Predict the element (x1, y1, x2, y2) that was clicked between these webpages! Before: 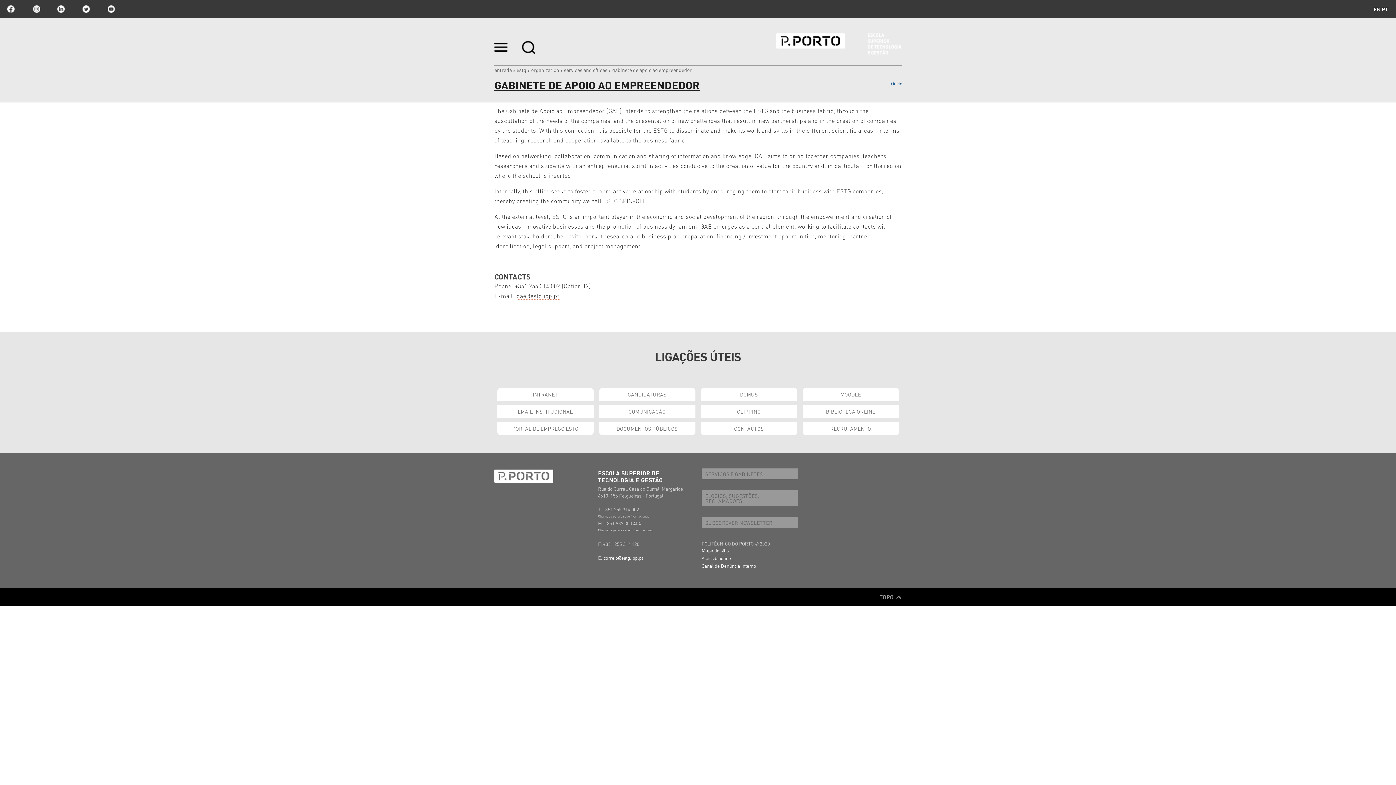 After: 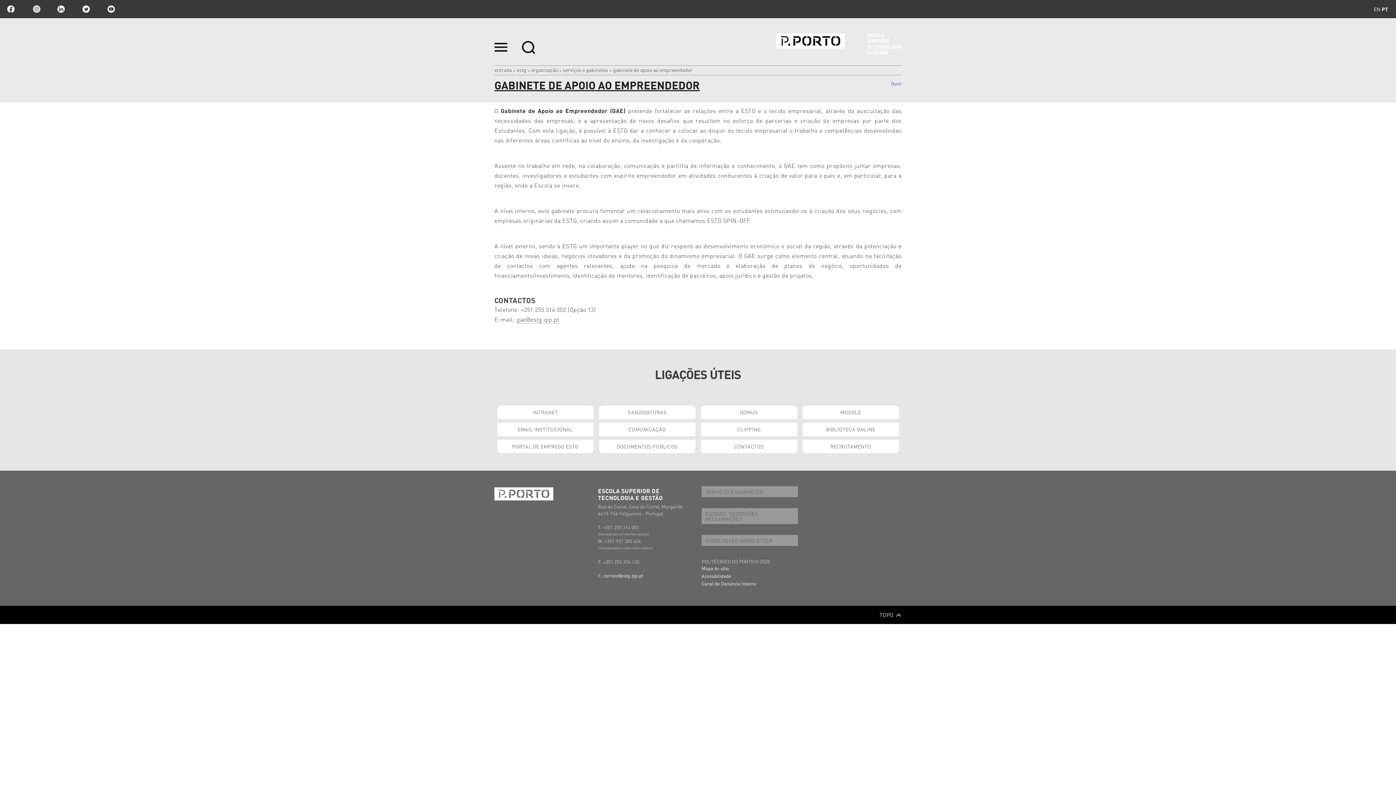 Action: bbox: (1382, 5, 1388, 12) label: PT